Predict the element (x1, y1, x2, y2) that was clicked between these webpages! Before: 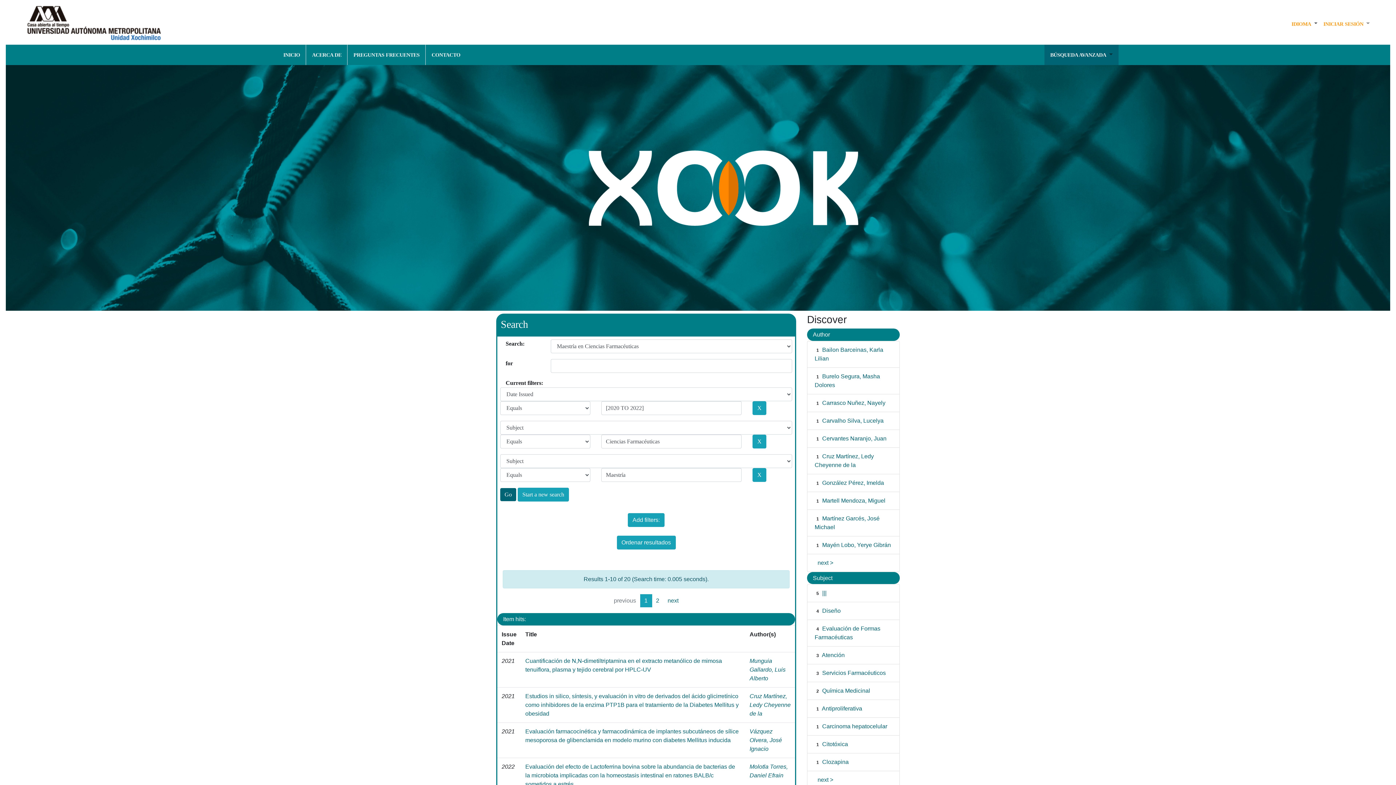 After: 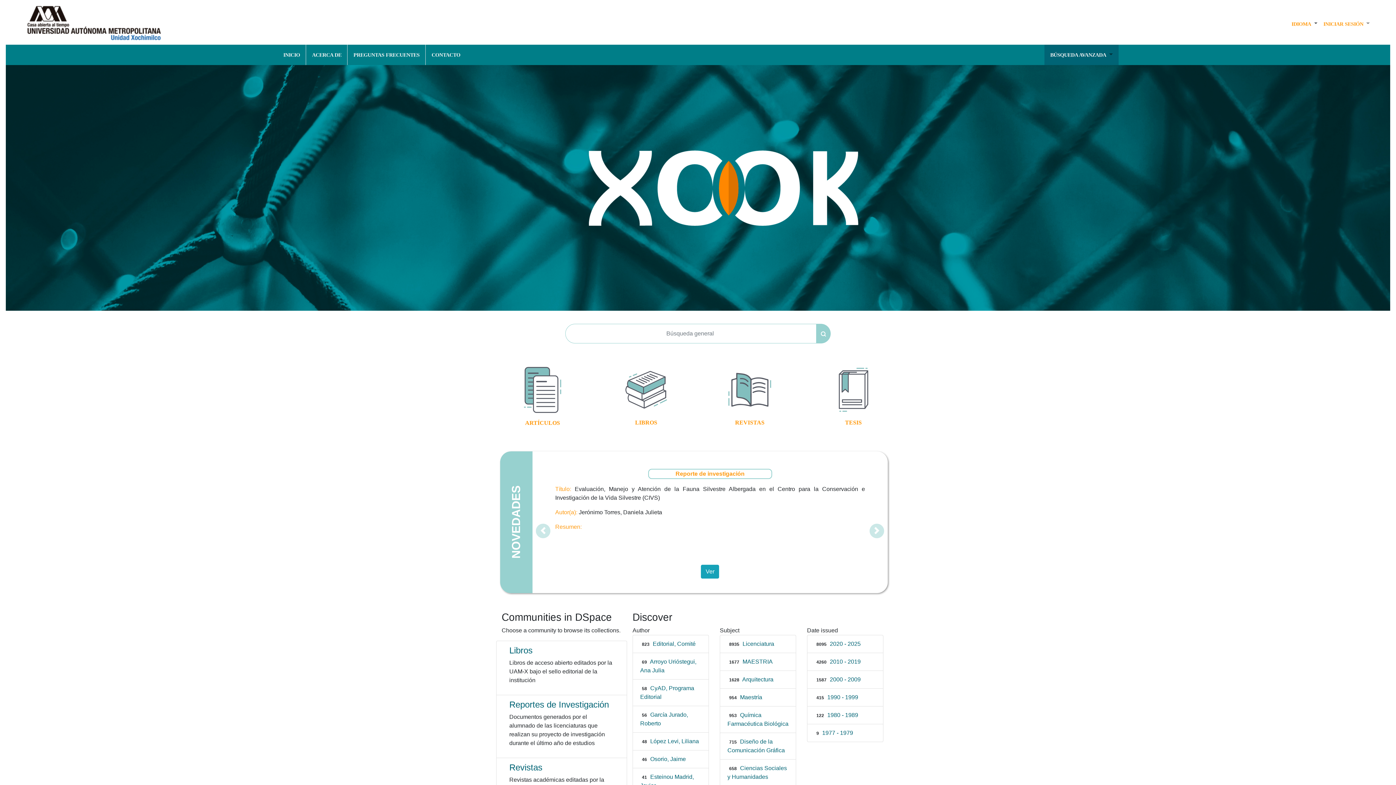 Action: bbox: (280, 47, 303, 62) label: INICIO